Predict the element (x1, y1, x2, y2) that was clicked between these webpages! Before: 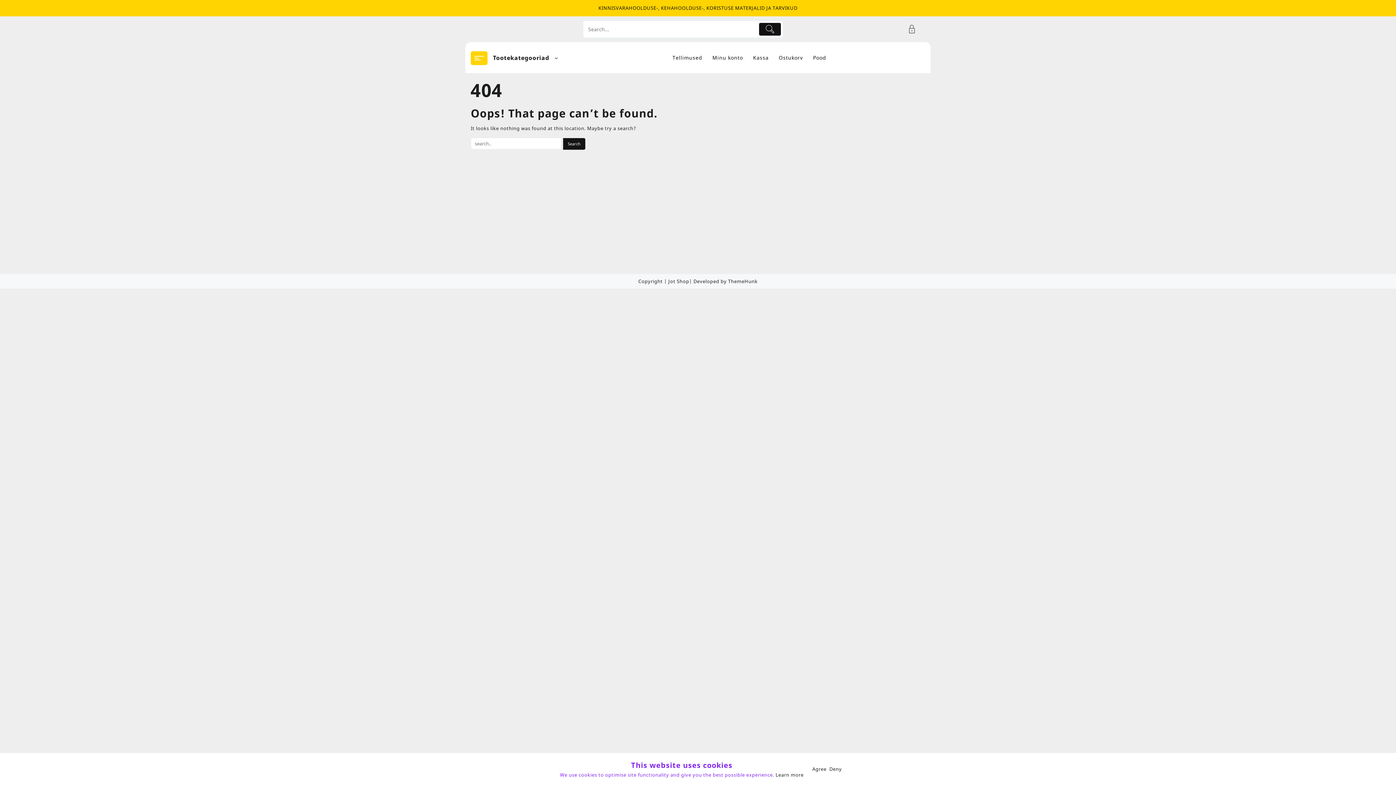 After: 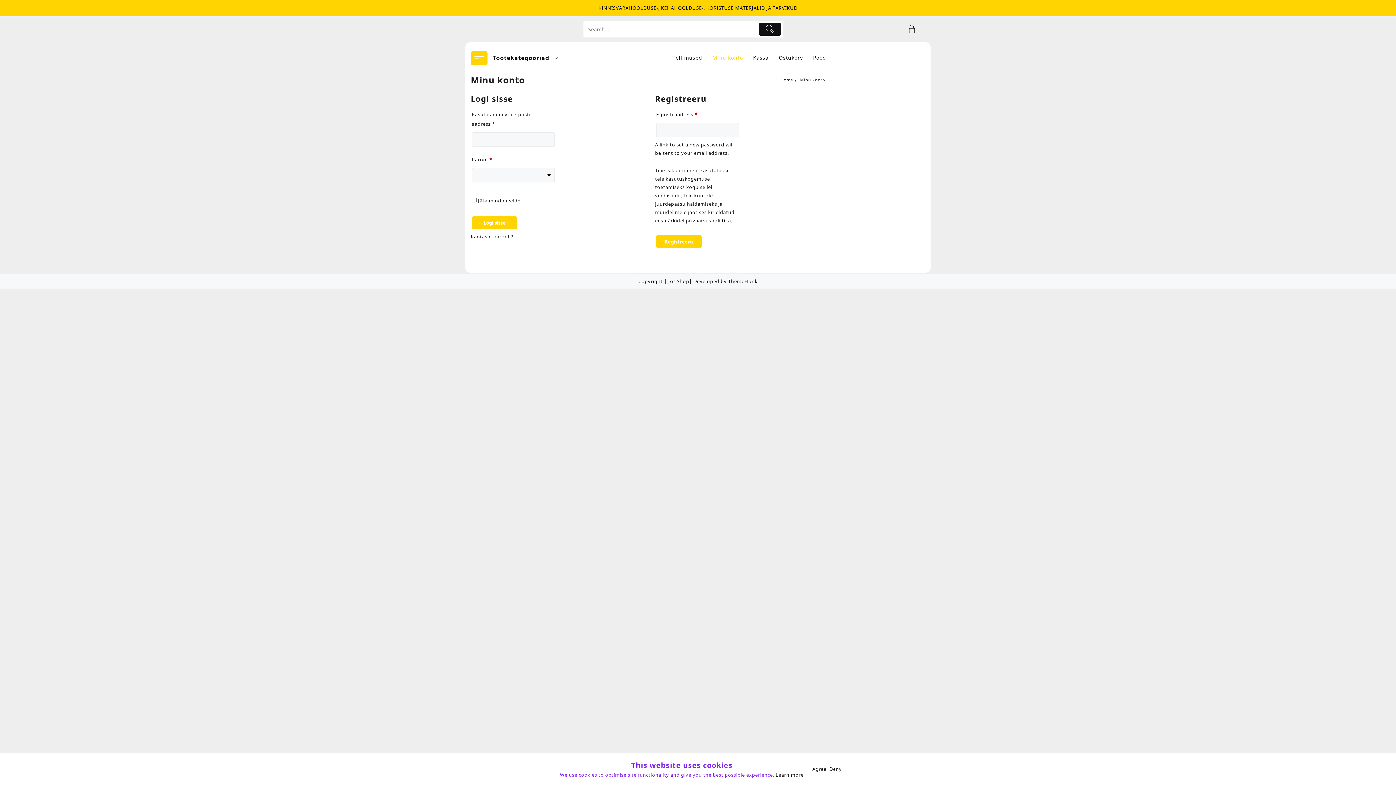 Action: bbox: (906, 23, 925, 35)